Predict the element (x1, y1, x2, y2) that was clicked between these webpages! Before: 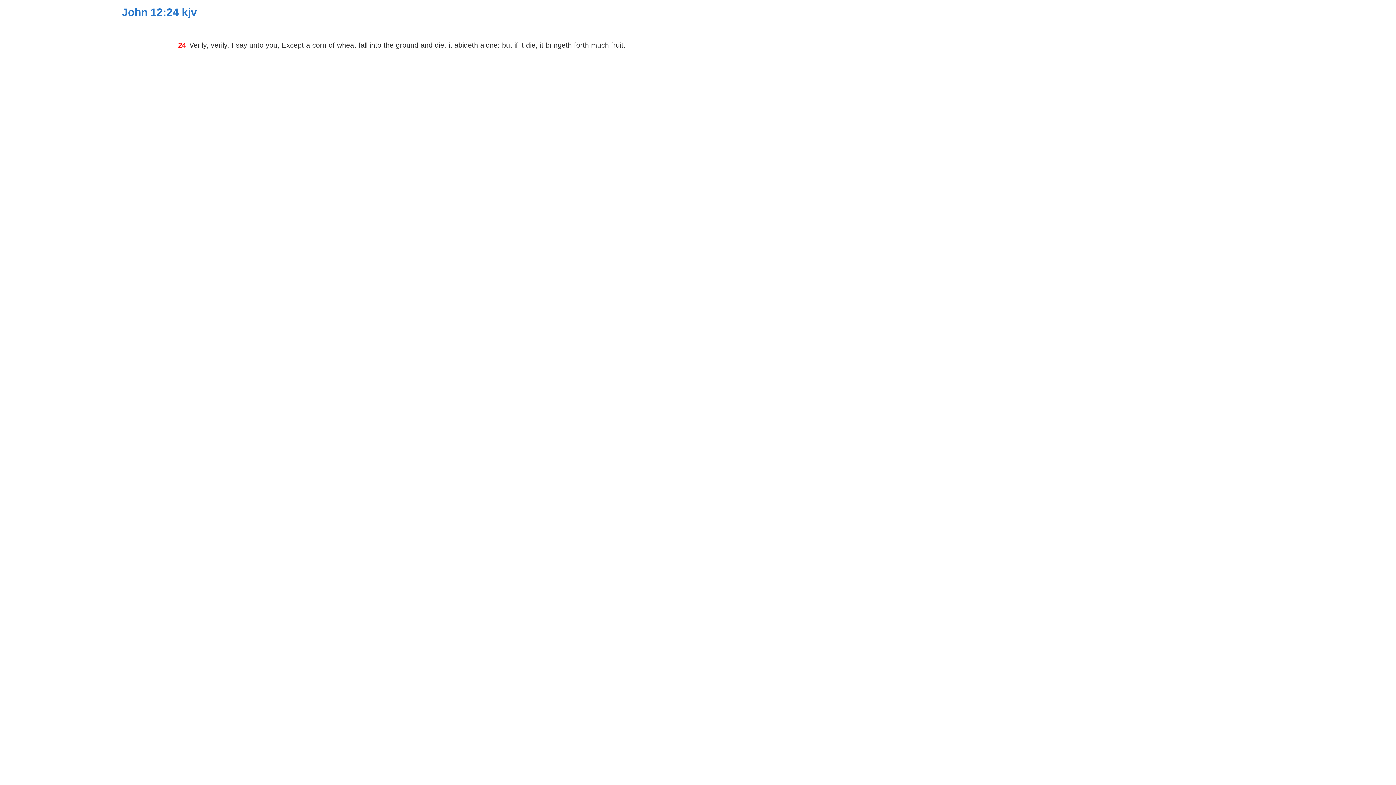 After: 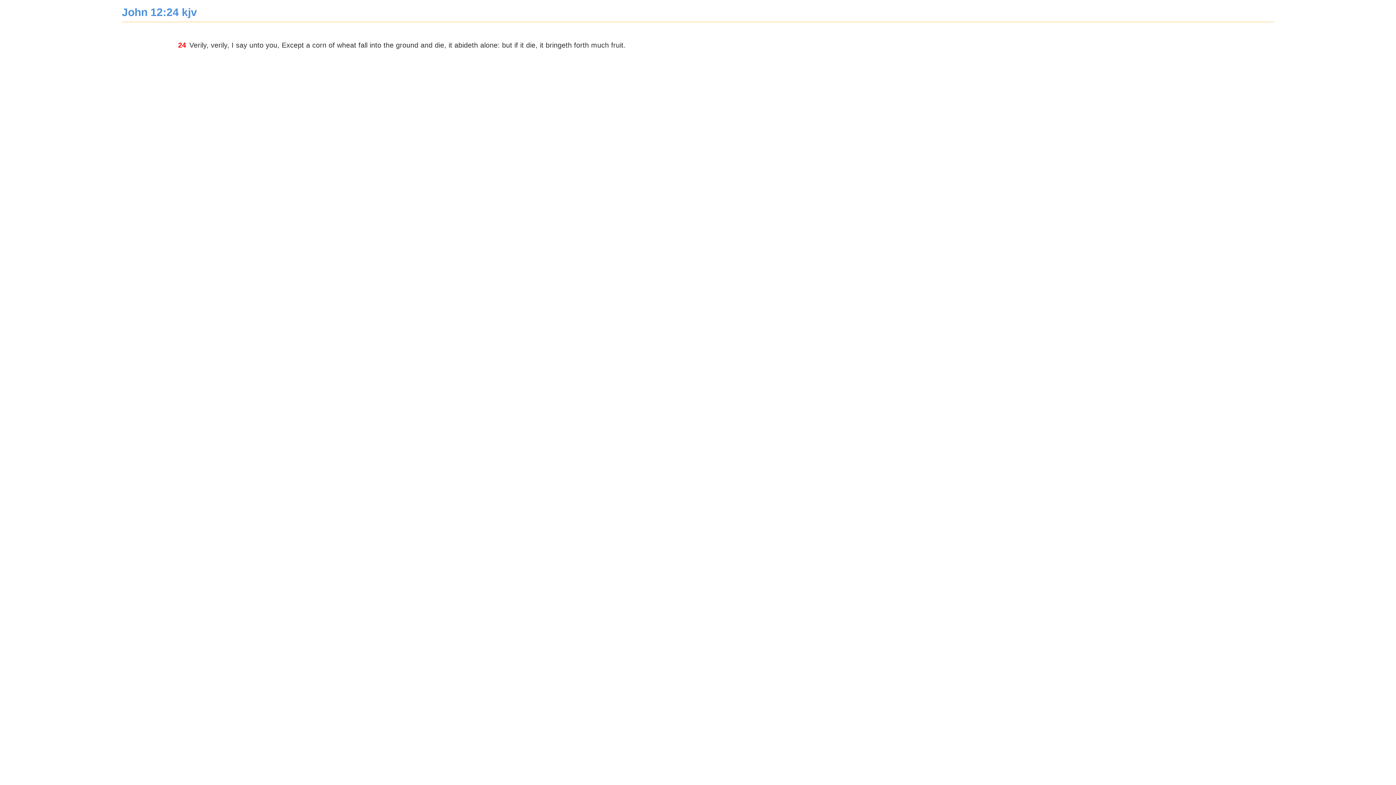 Action: bbox: (121, 6, 197, 18) label: John 12:24 kjv